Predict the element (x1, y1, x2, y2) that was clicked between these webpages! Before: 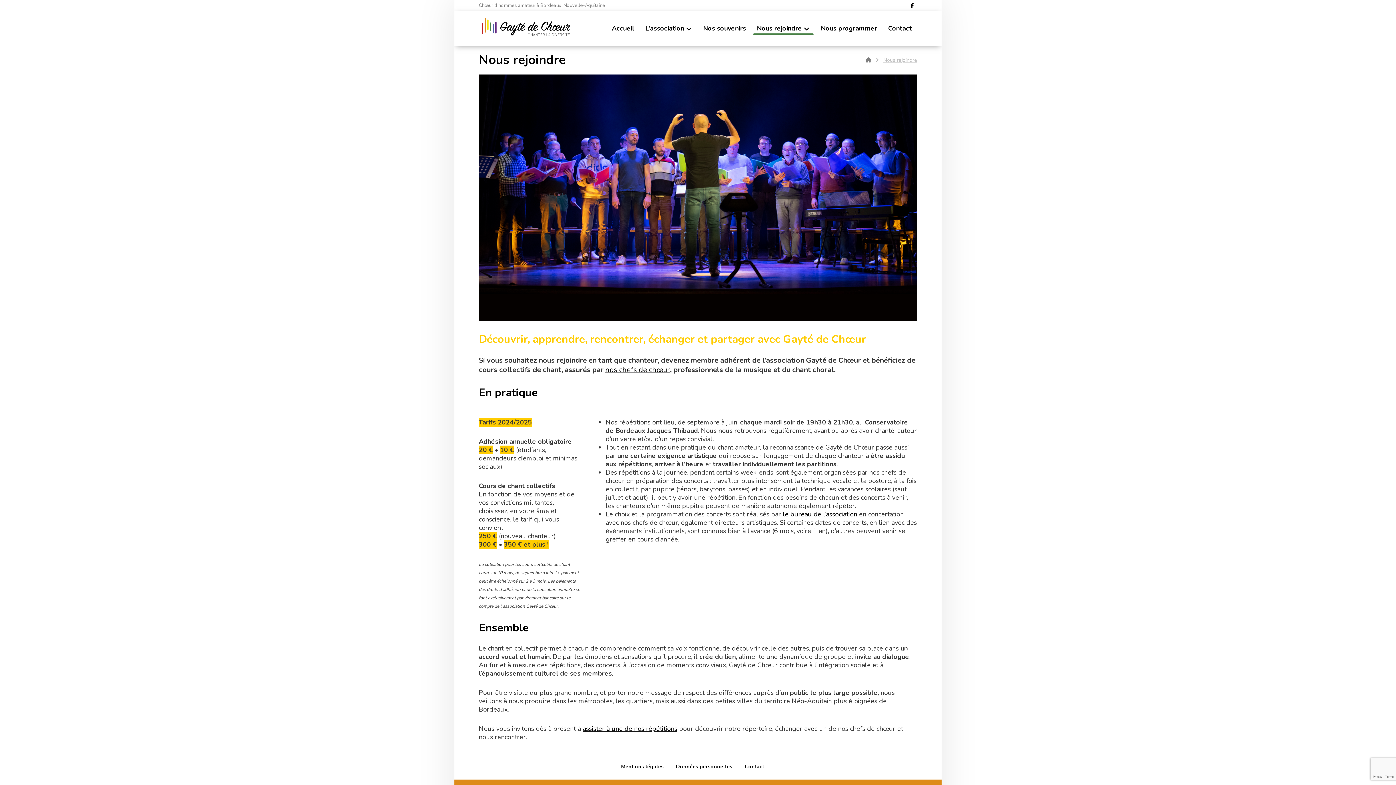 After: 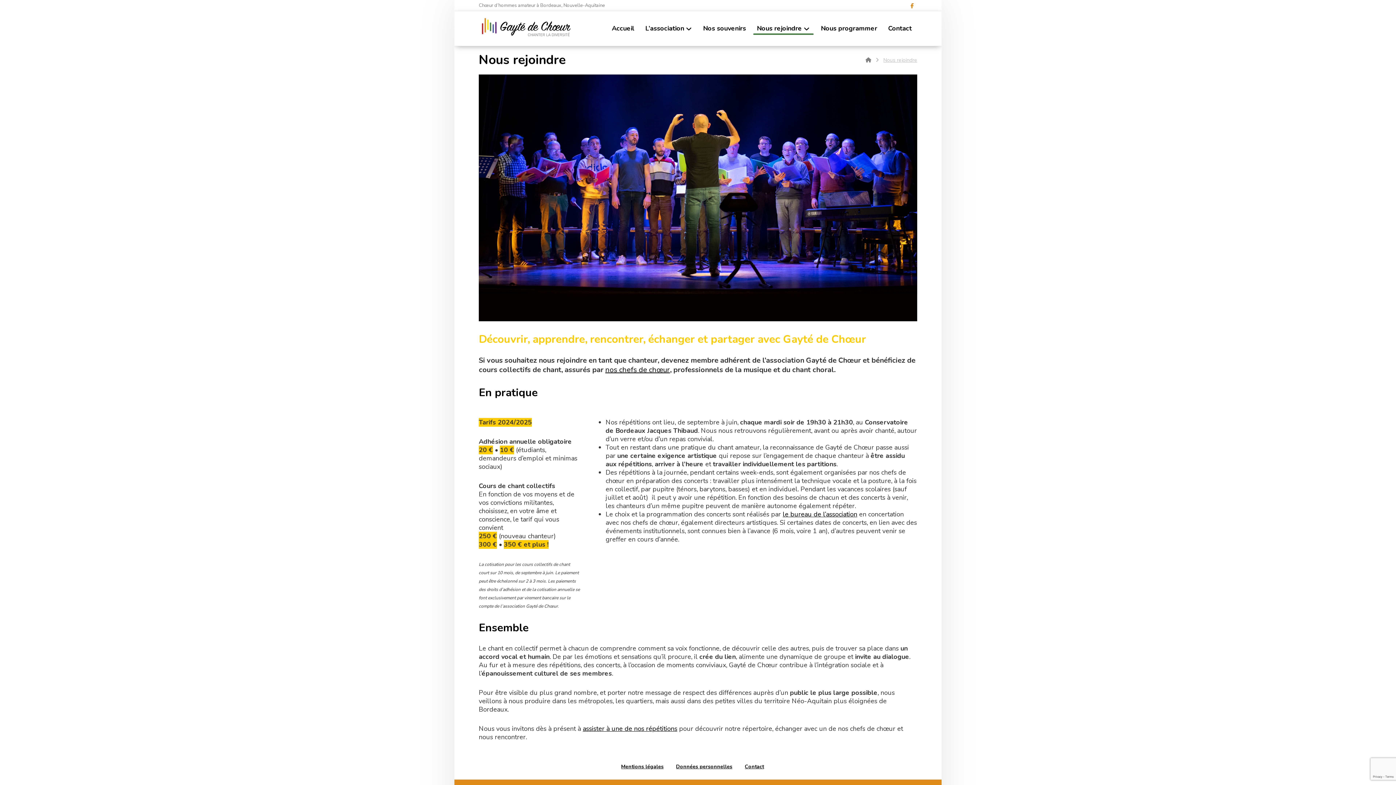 Action: label: Facebook bbox: (907, 0, 917, 10)